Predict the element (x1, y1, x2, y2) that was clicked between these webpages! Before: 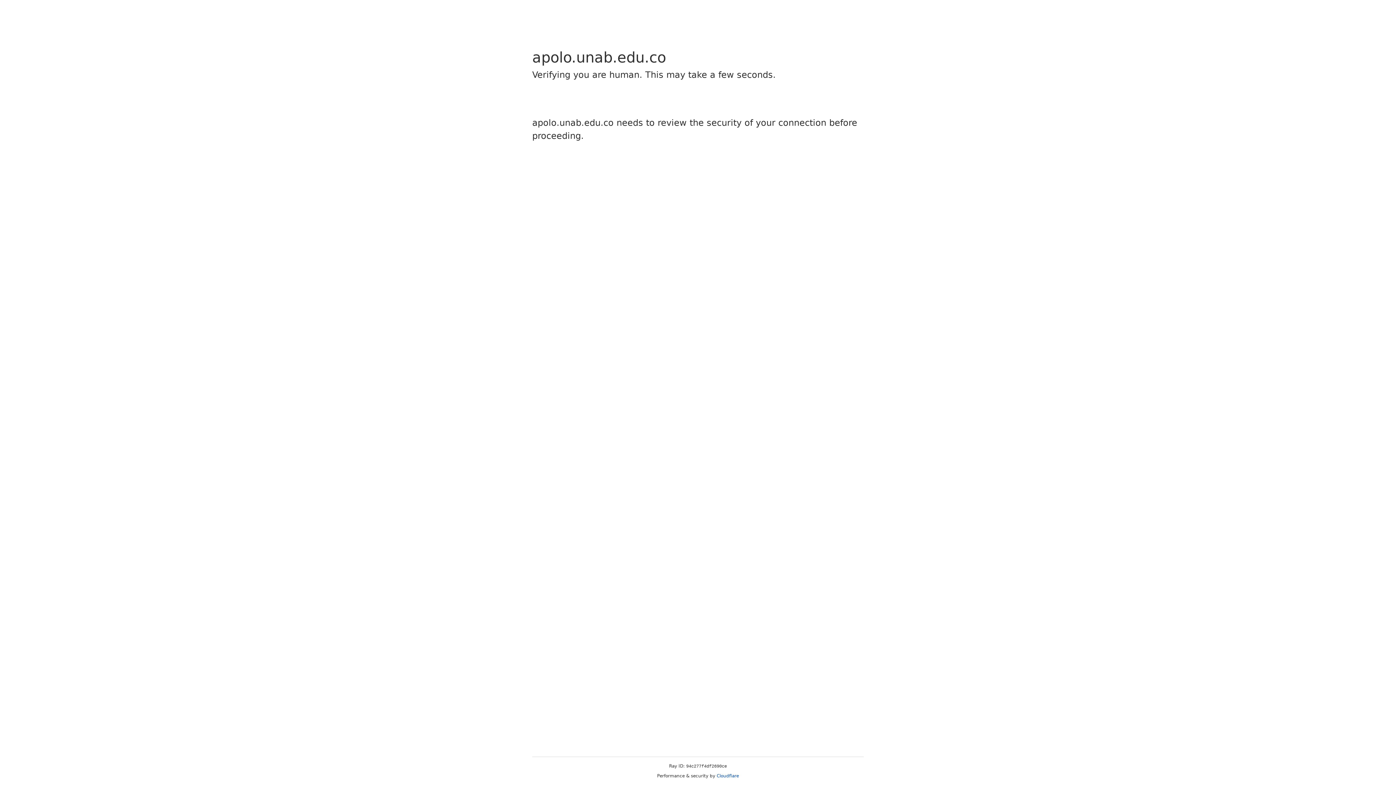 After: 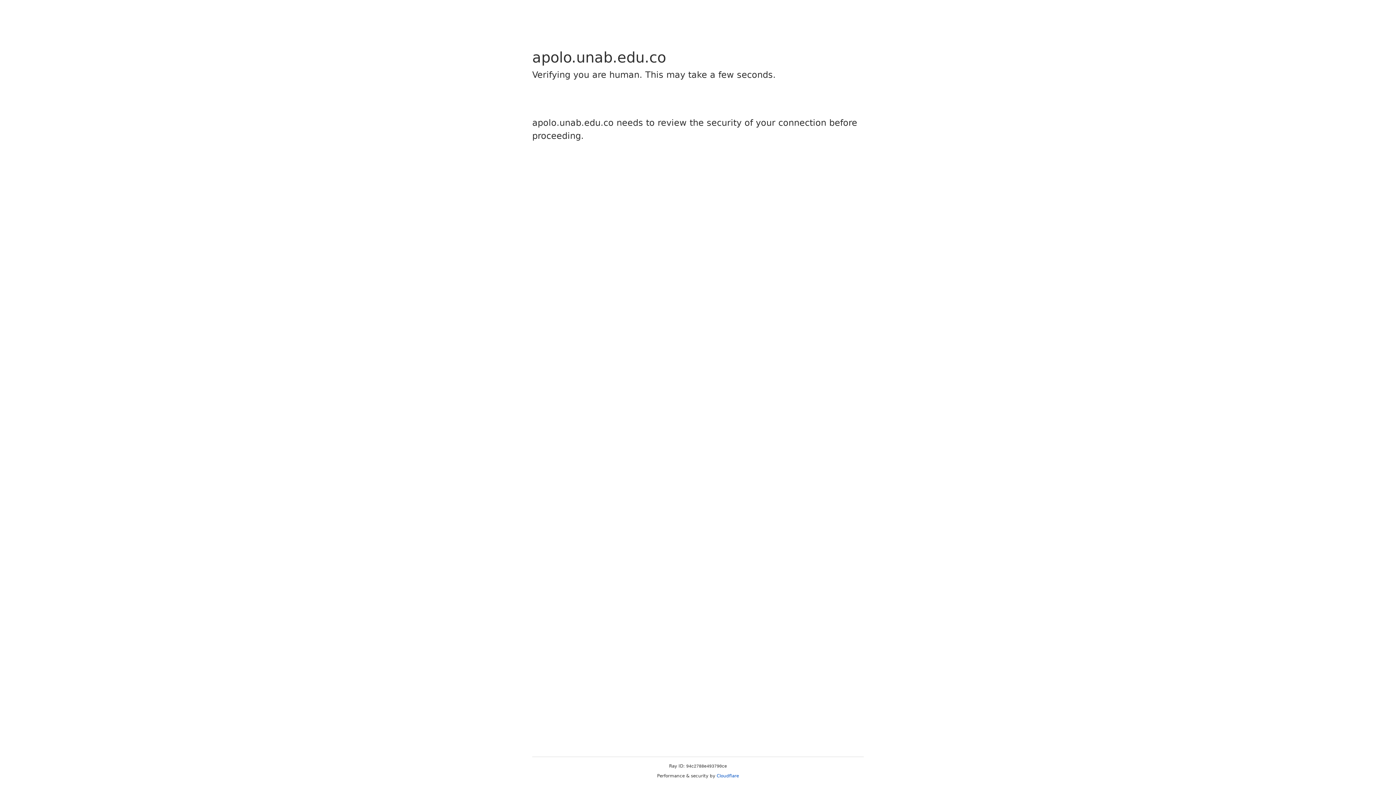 Action: bbox: (716, 773, 739, 778) label: Cloudflare